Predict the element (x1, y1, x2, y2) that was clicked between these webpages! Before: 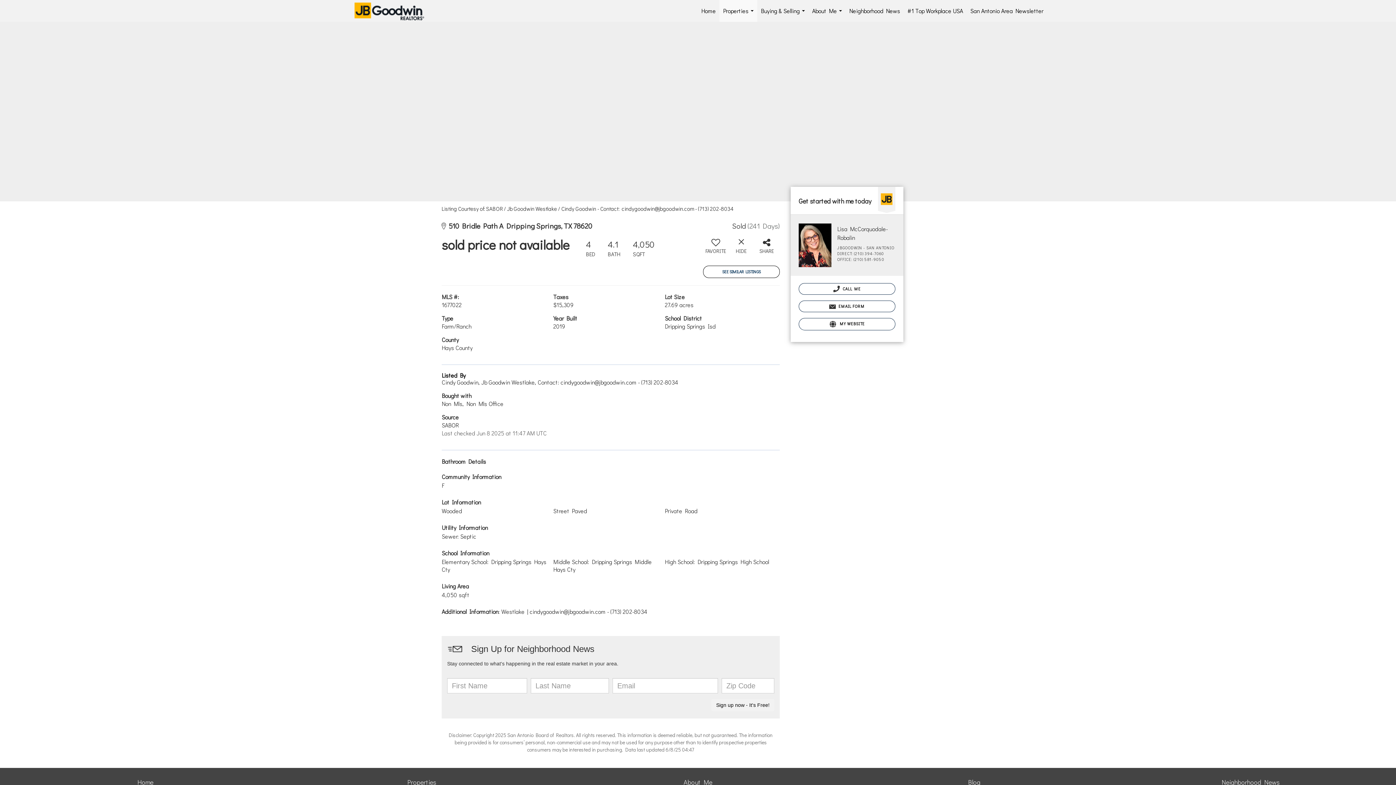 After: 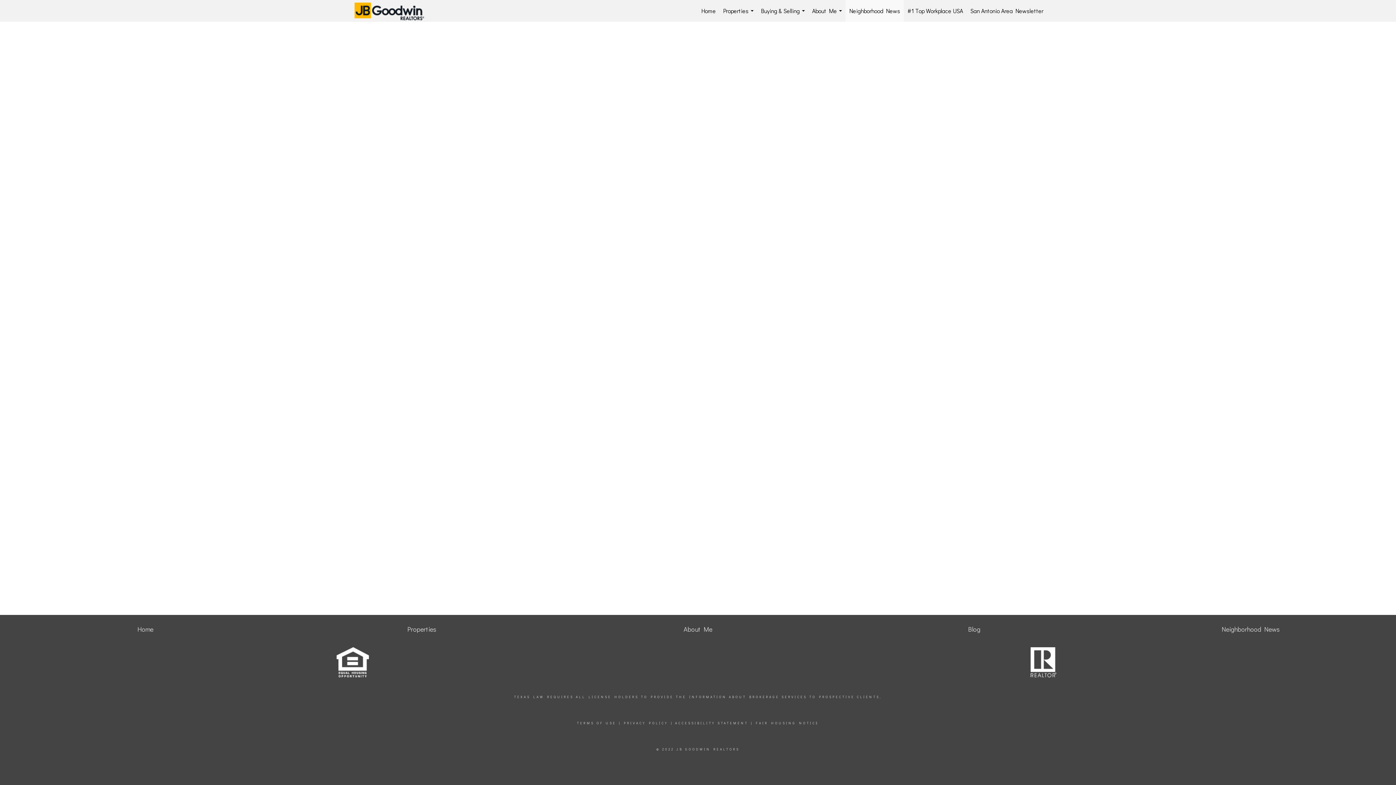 Action: label: Neighborhood News bbox: (845, 0, 904, 21)